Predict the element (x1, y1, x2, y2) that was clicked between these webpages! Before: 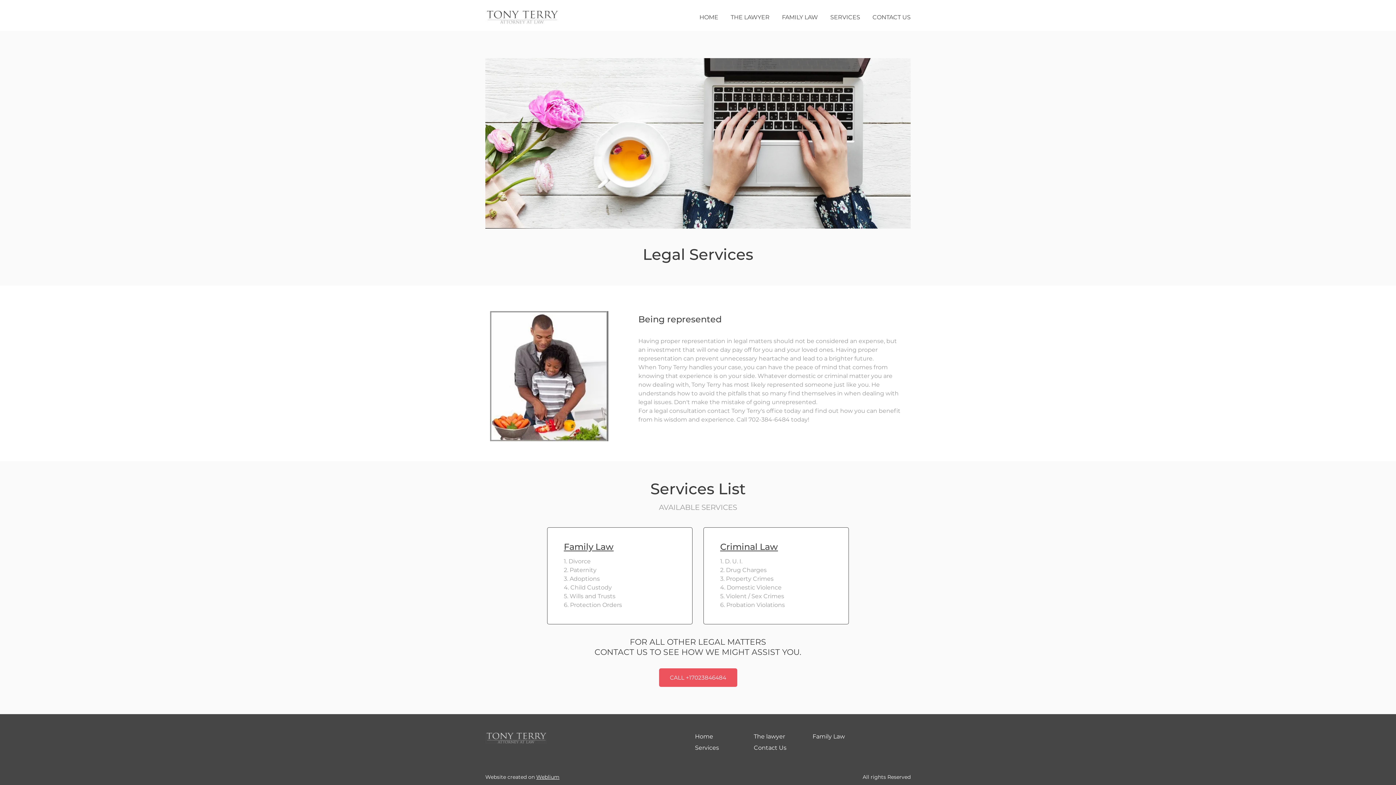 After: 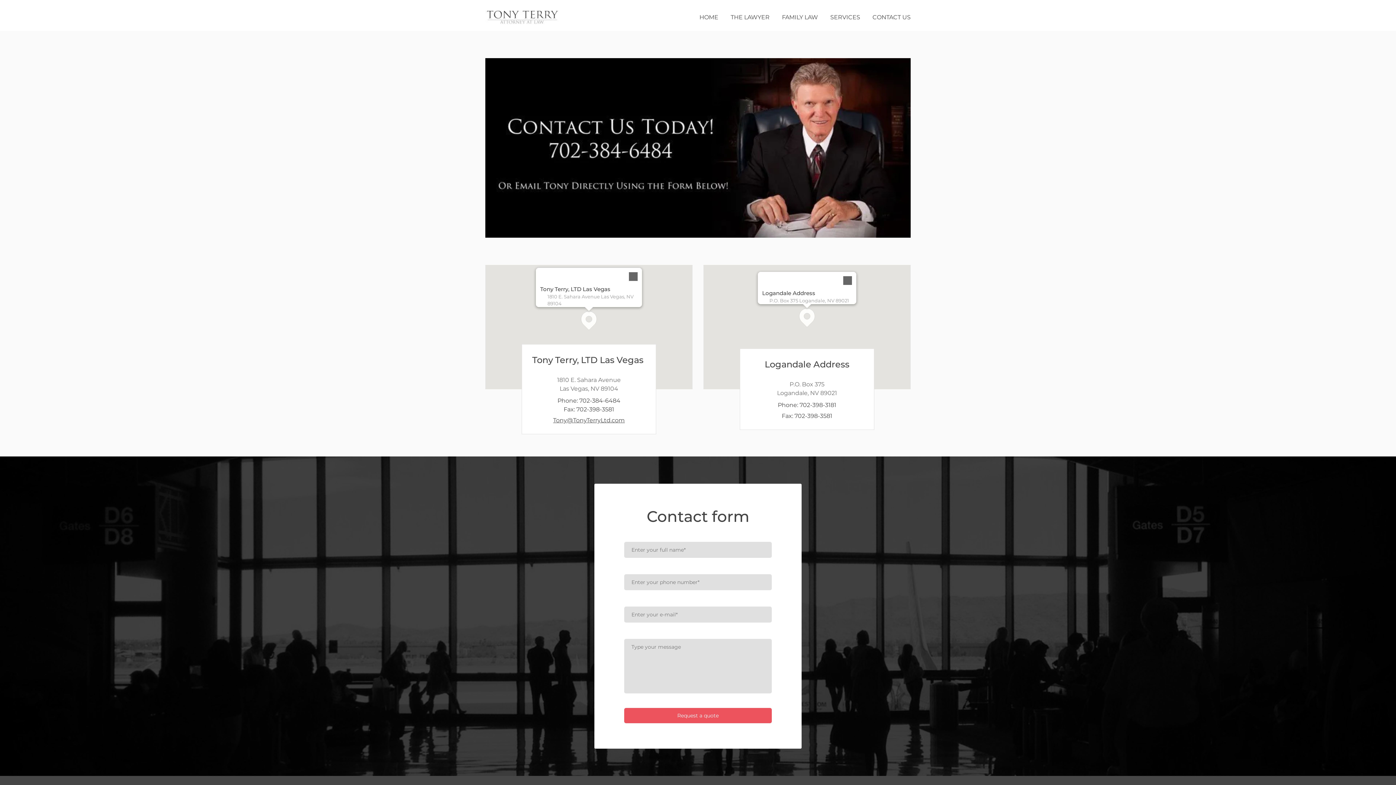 Action: label: CONTACT US bbox: (872, 13, 910, 20)